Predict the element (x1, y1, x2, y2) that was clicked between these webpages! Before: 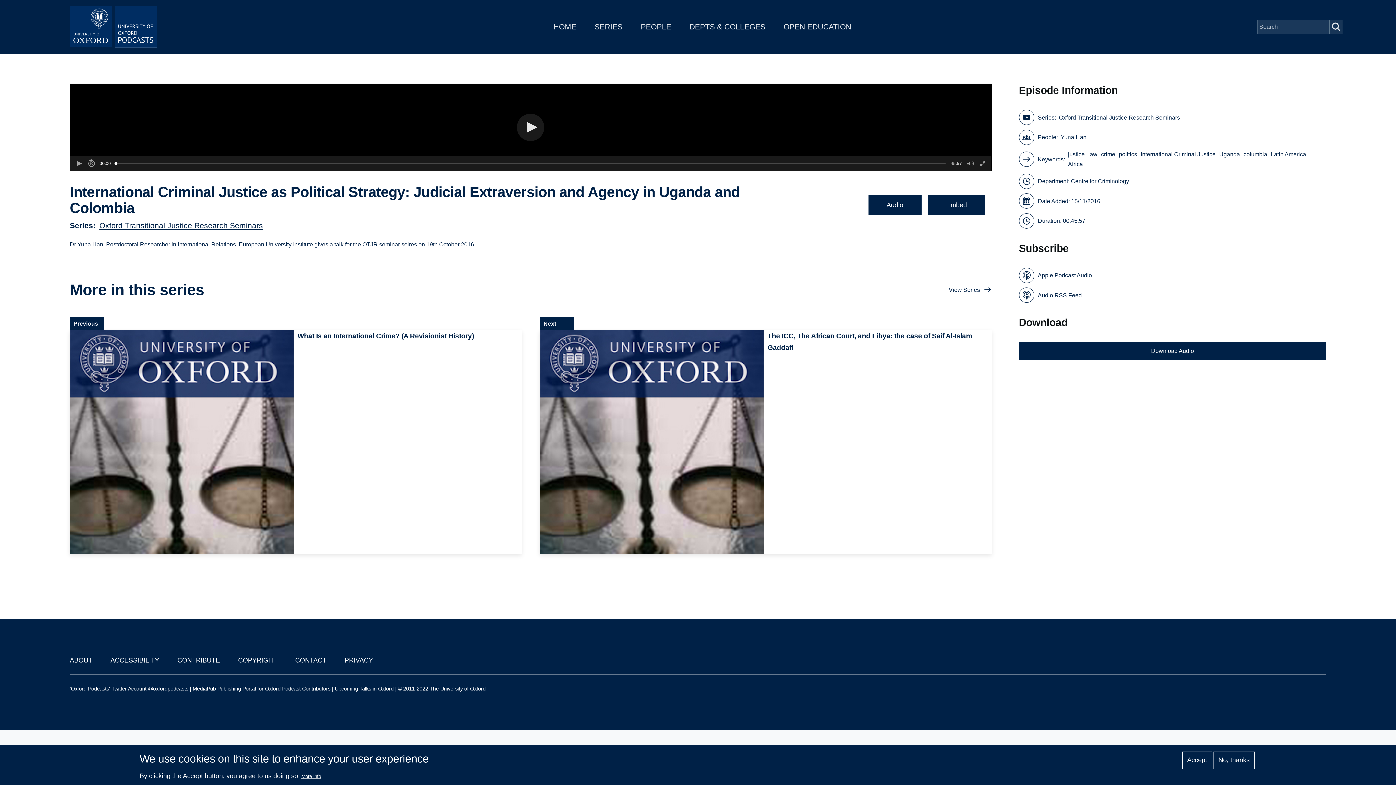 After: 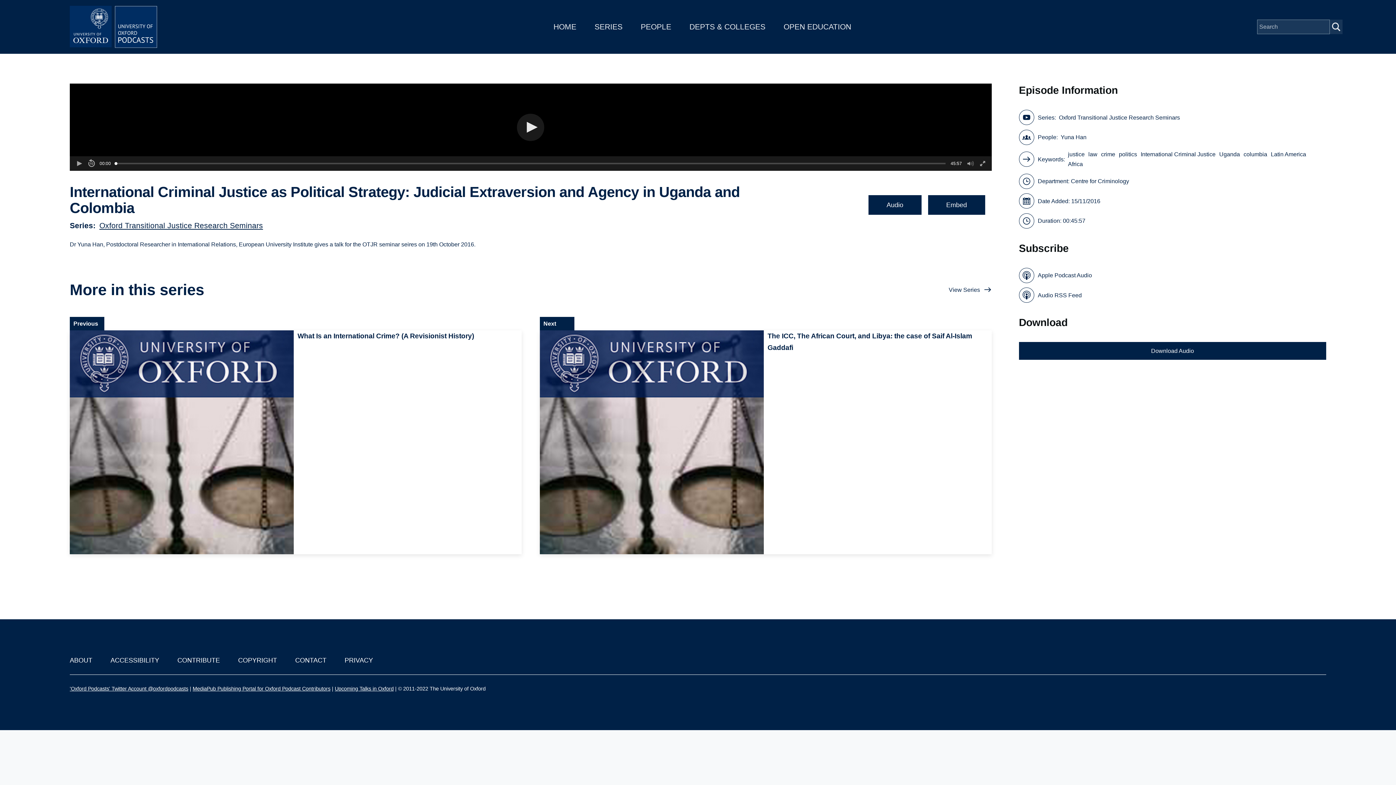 Action: label: No, thanks bbox: (1213, 751, 1254, 769)